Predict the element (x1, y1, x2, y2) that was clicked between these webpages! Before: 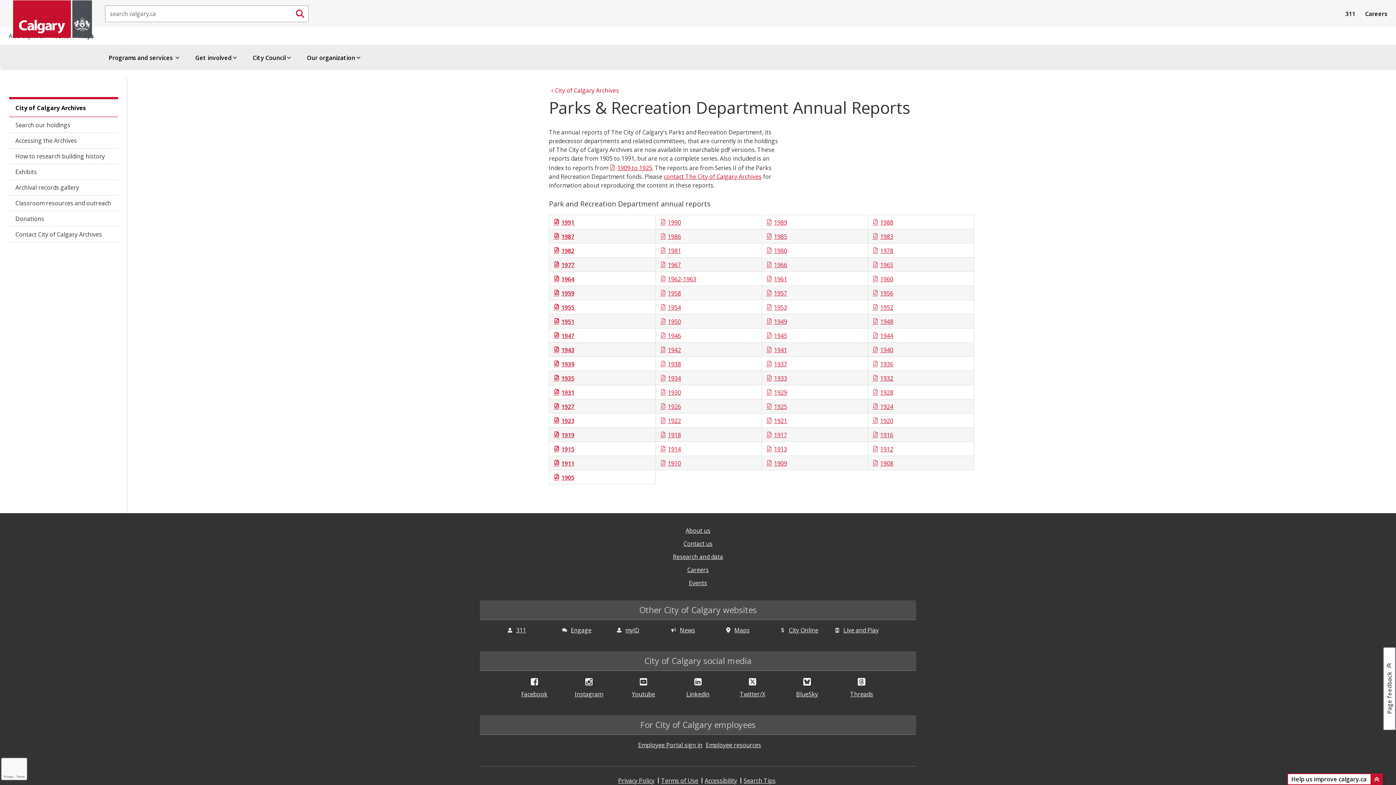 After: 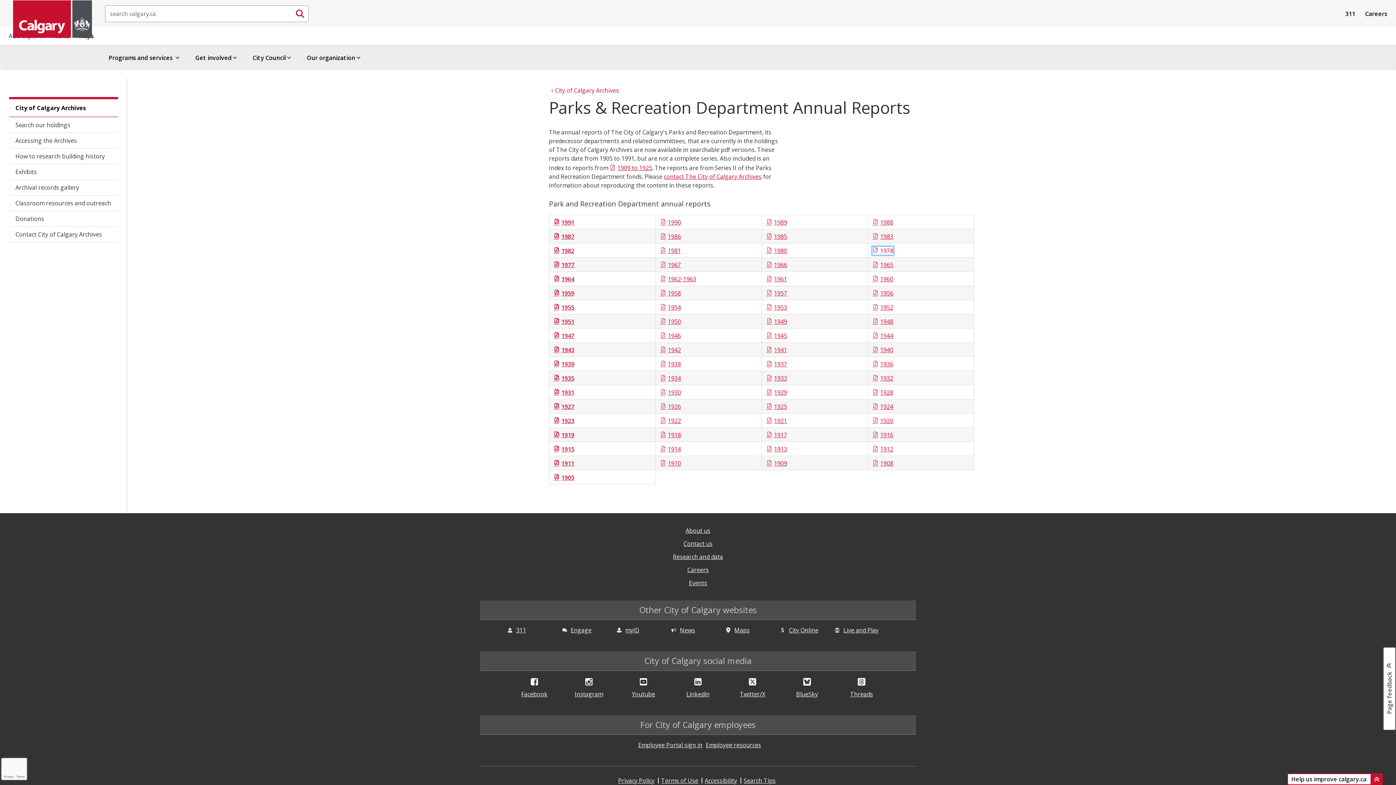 Action: label: 1978 bbox: (872, 246, 893, 254)